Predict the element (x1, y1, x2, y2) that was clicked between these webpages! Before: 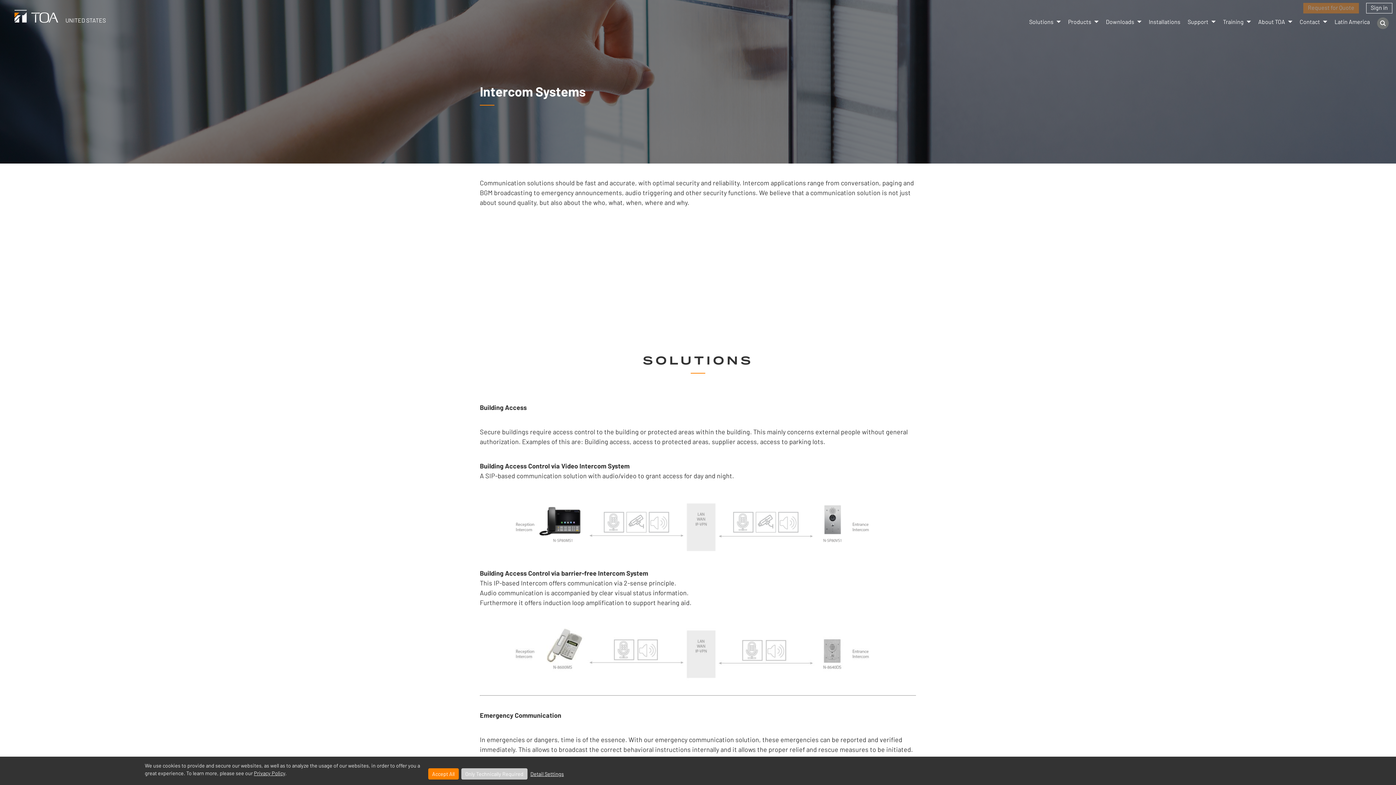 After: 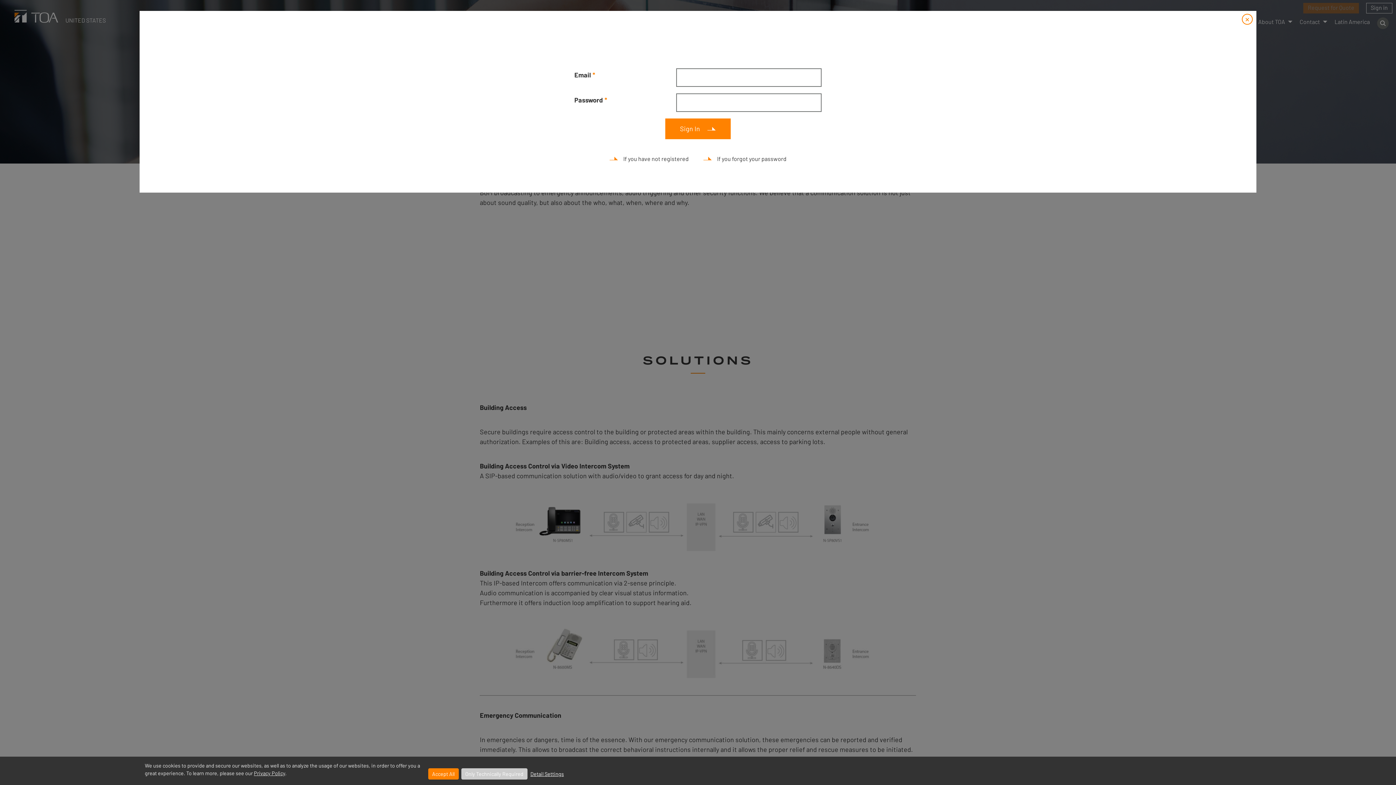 Action: label: Sign in bbox: (1366, 2, 1392, 13)